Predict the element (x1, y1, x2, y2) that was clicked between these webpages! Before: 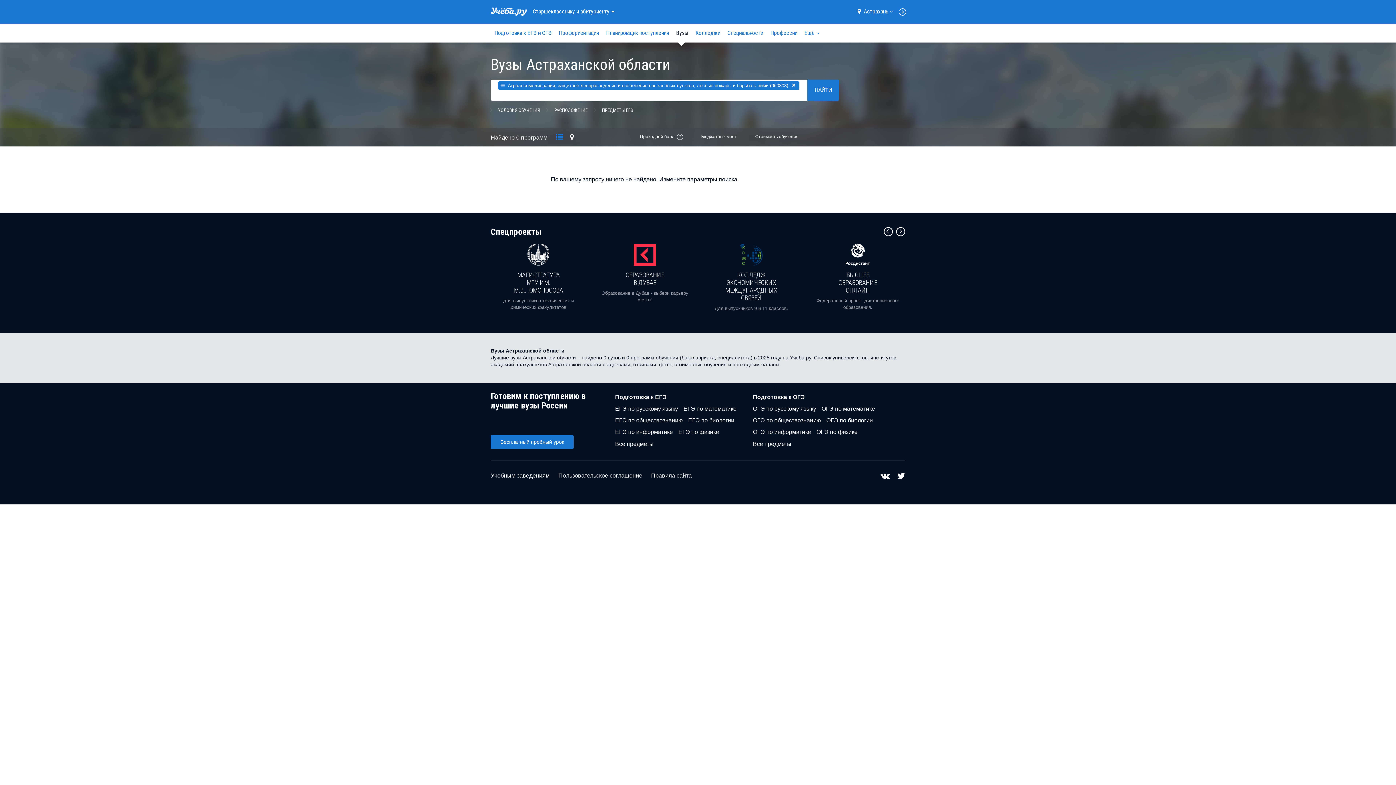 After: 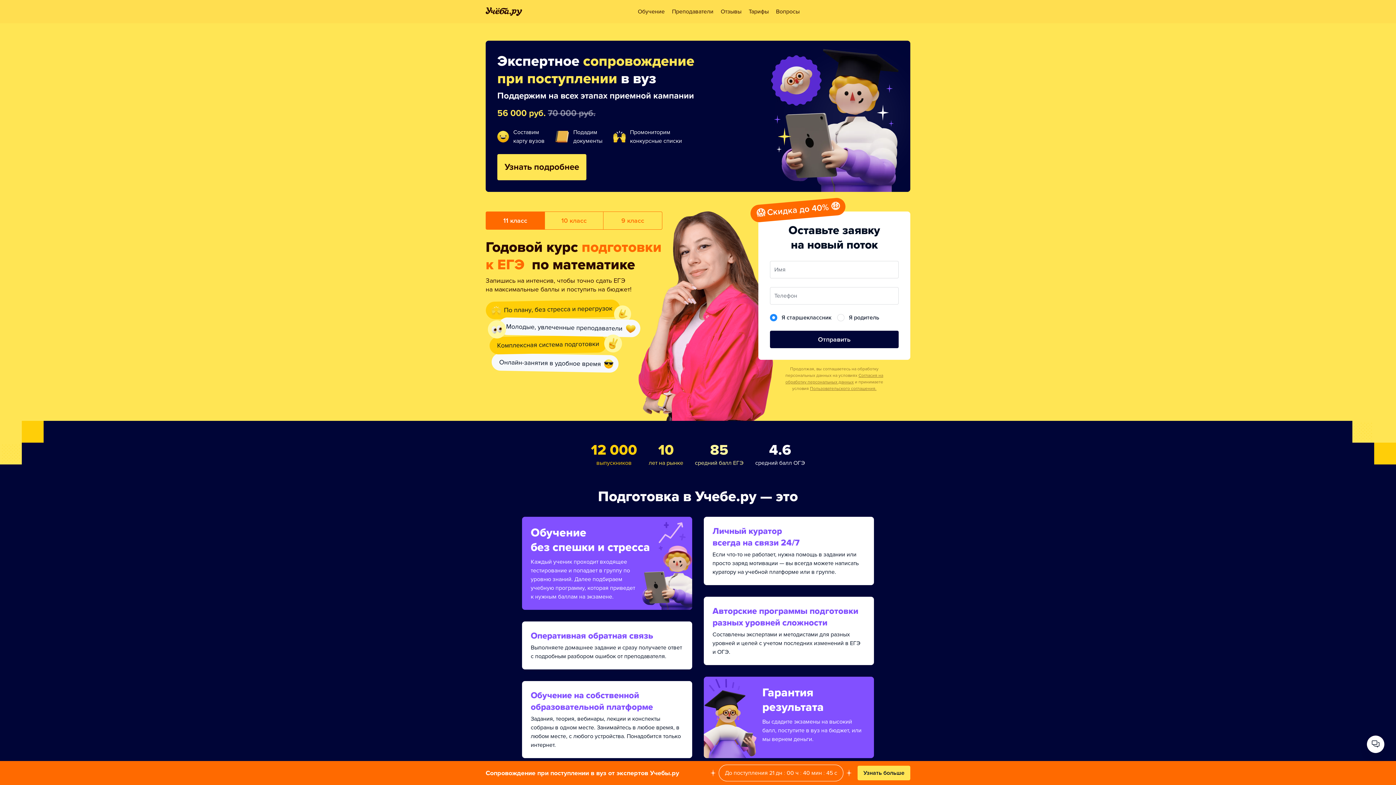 Action: bbox: (683, 405, 736, 411) label: ЕГЭ по математике